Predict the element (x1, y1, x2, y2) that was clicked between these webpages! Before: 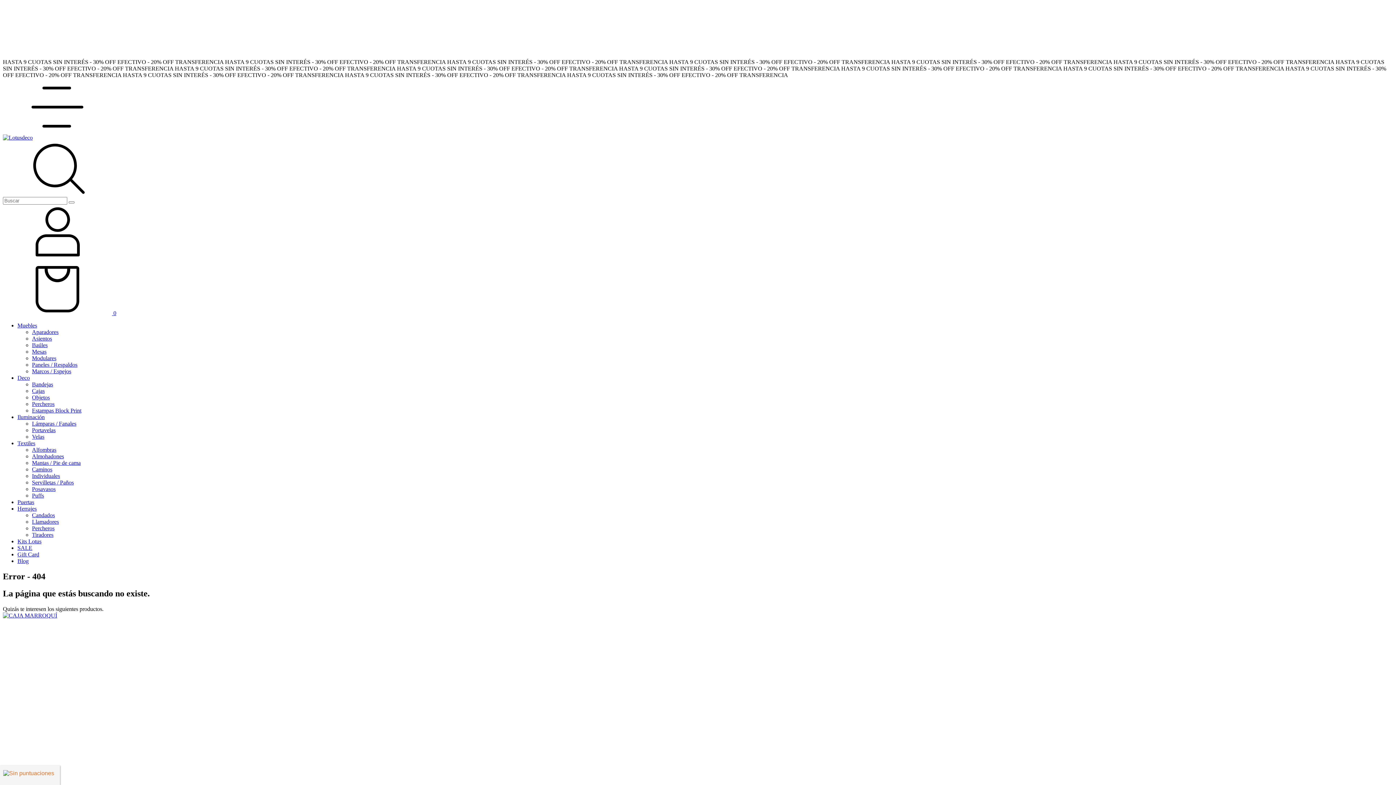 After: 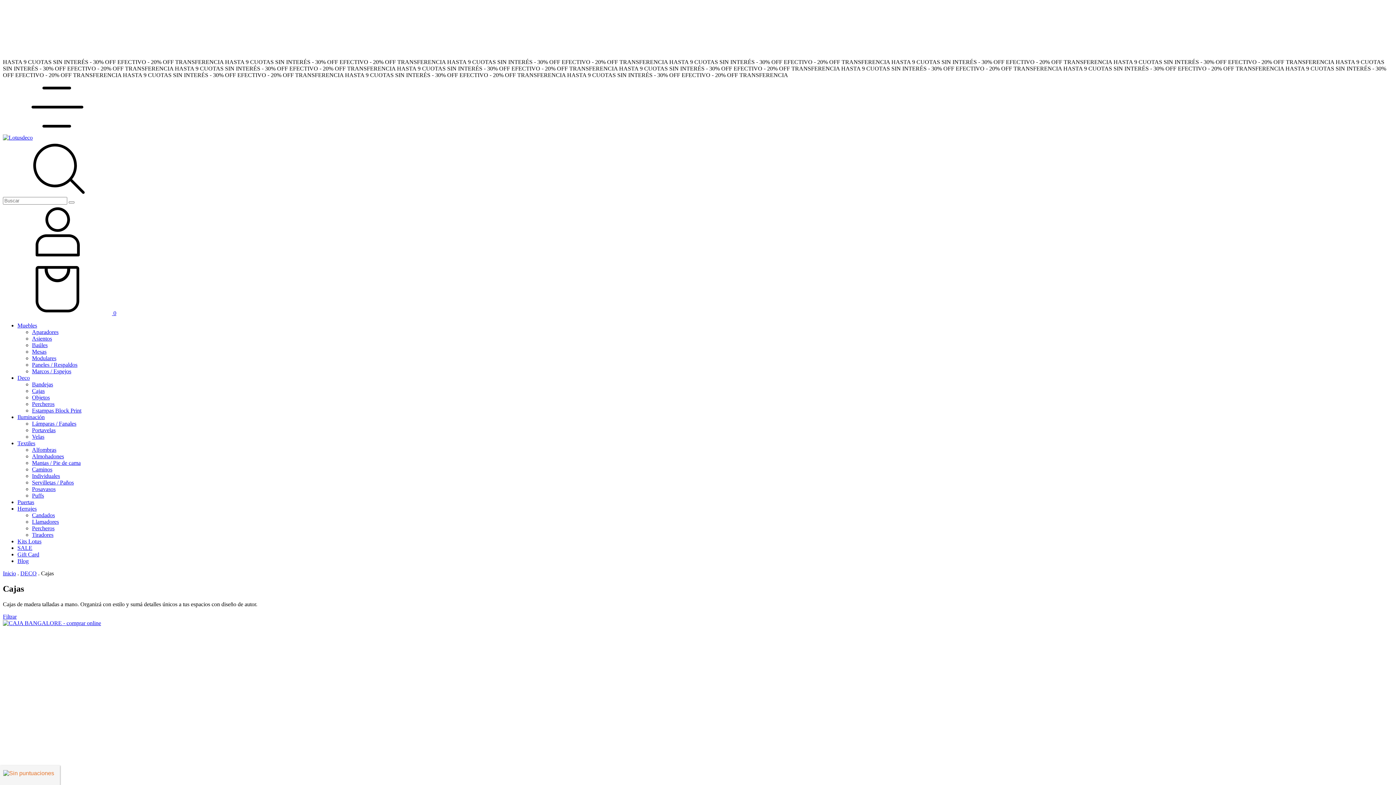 Action: label: Cajas bbox: (32, 388, 44, 394)